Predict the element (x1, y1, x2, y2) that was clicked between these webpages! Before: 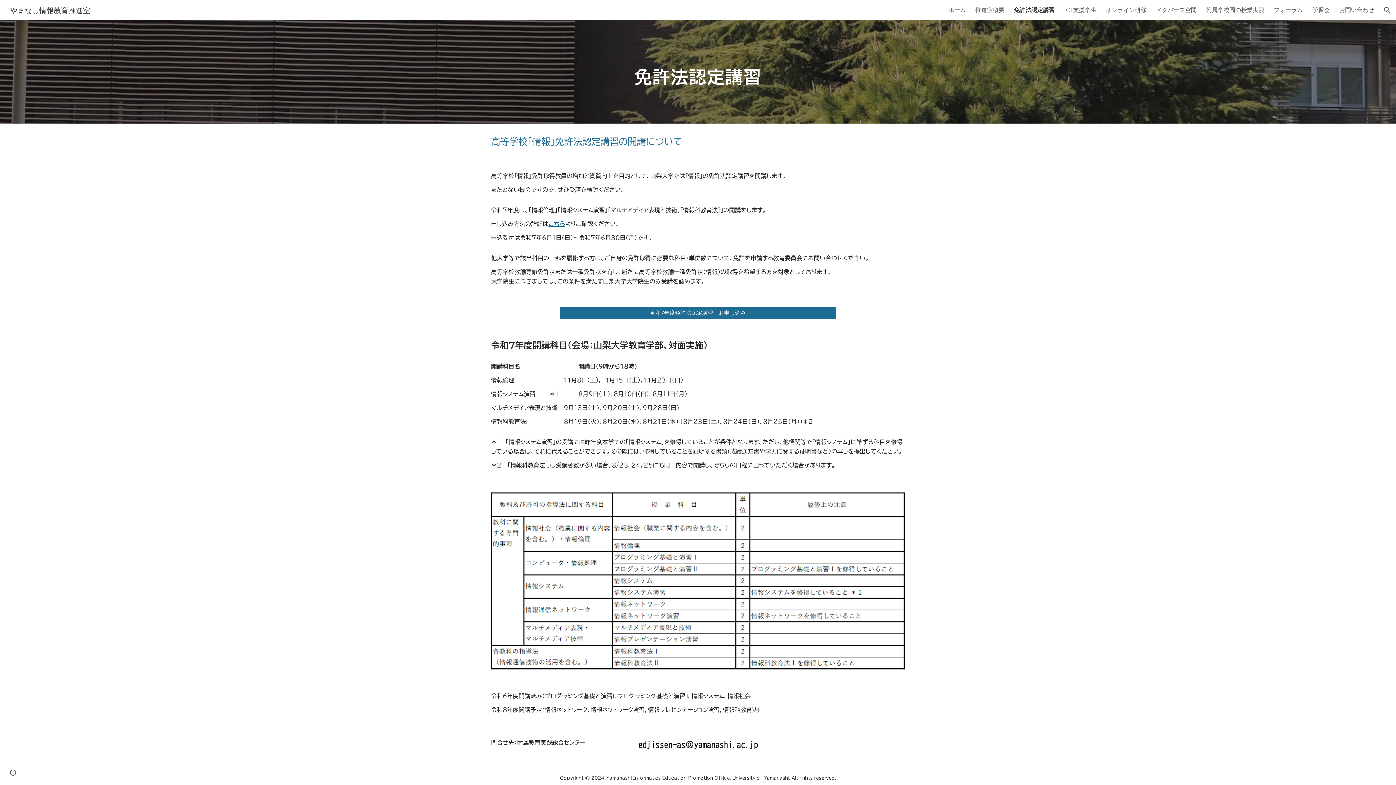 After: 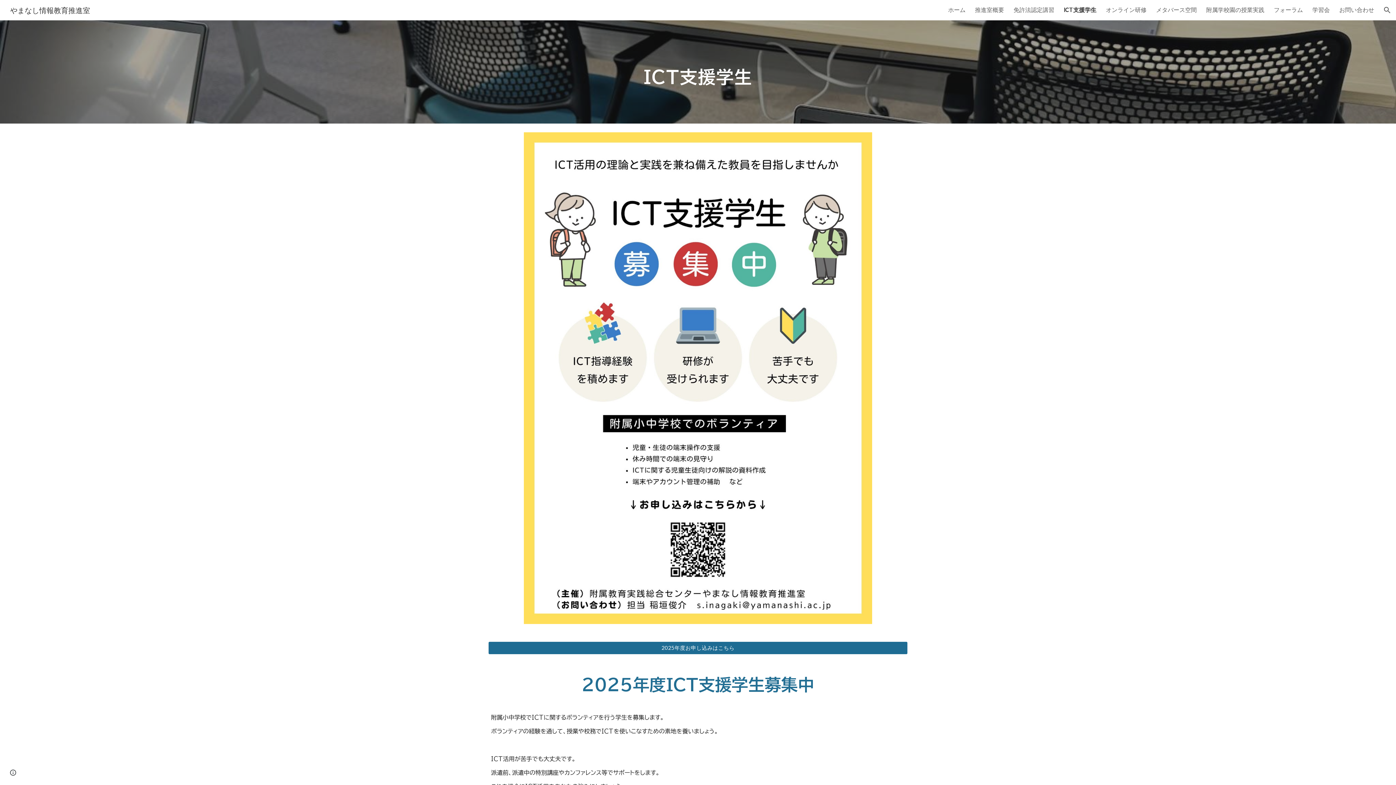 Action: bbox: (1064, 6, 1096, 14) label: ICT支援学生